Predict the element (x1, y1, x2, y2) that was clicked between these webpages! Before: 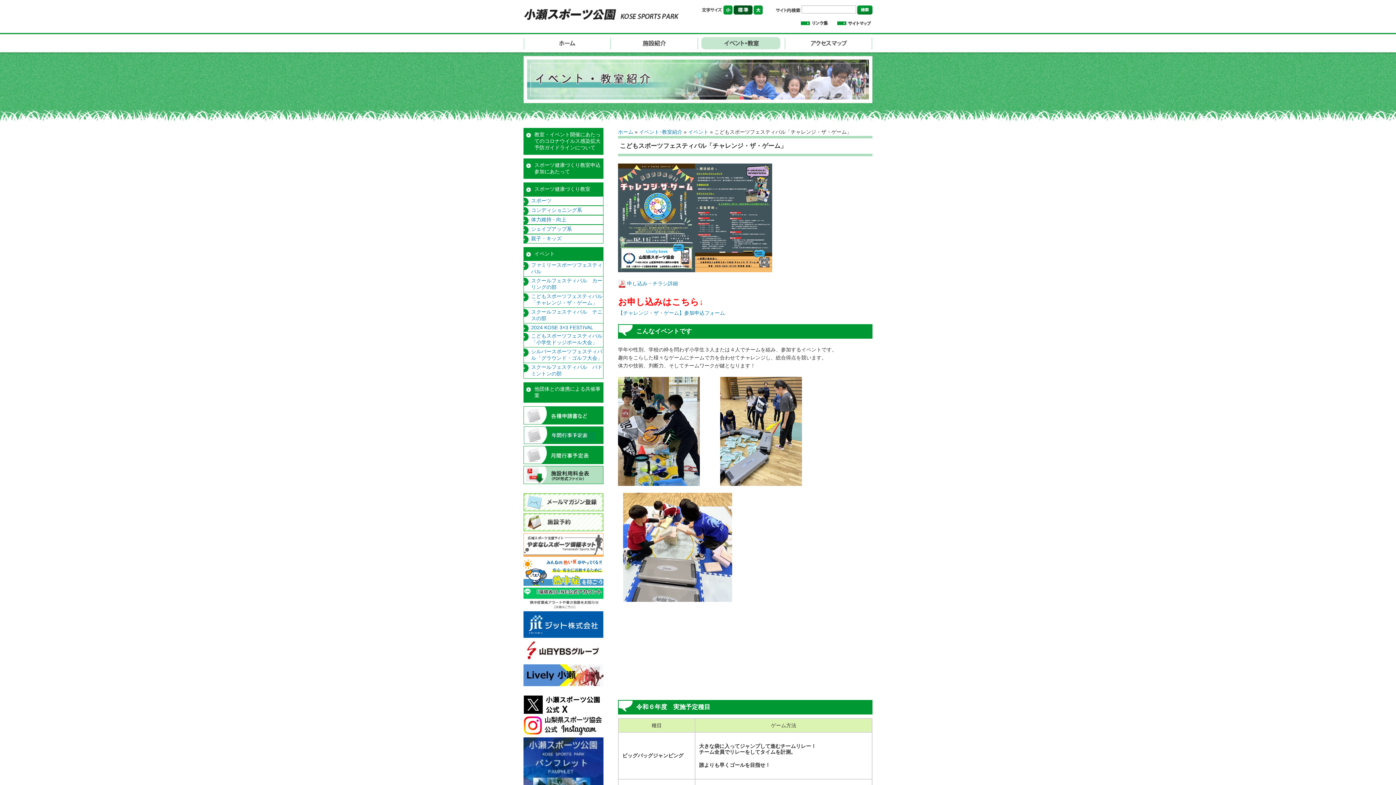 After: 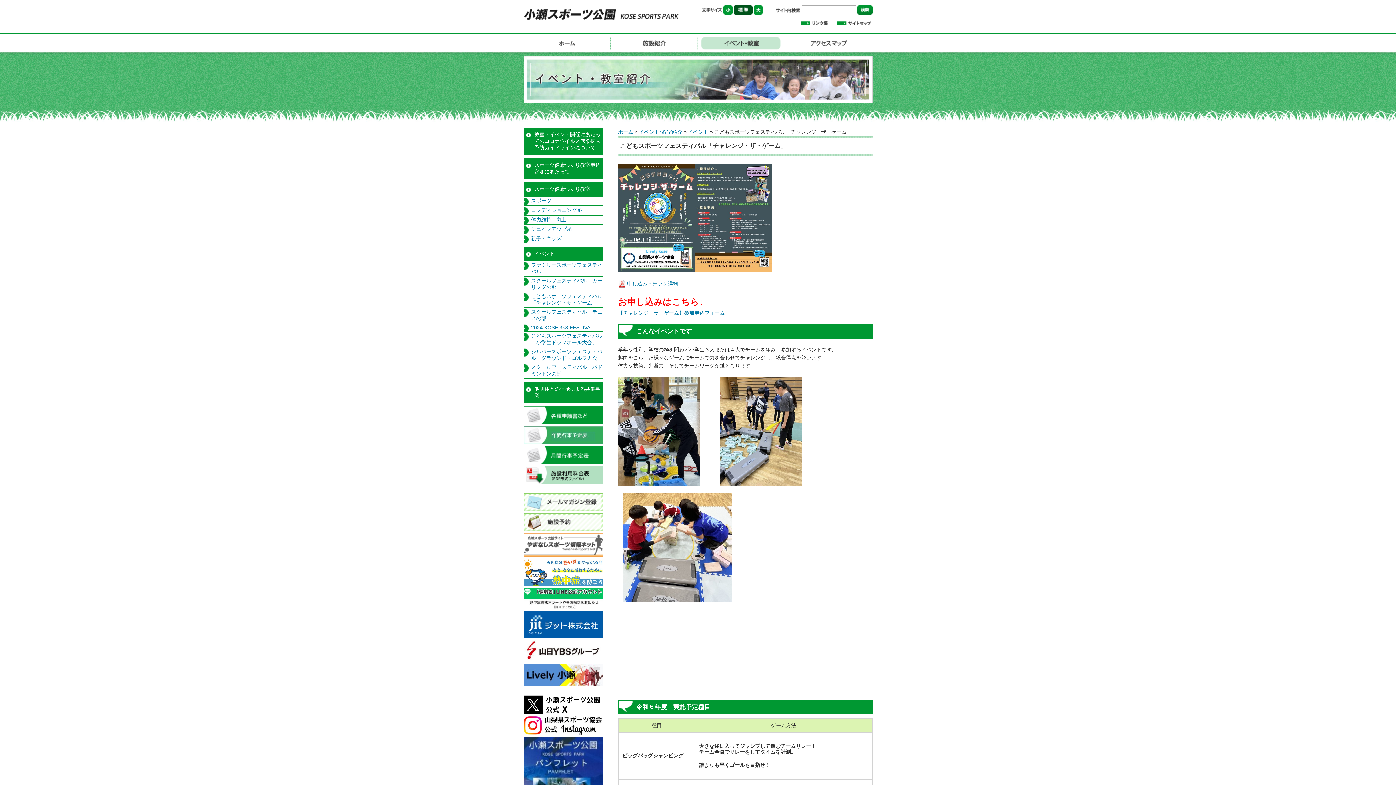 Action: bbox: (523, 432, 603, 437)